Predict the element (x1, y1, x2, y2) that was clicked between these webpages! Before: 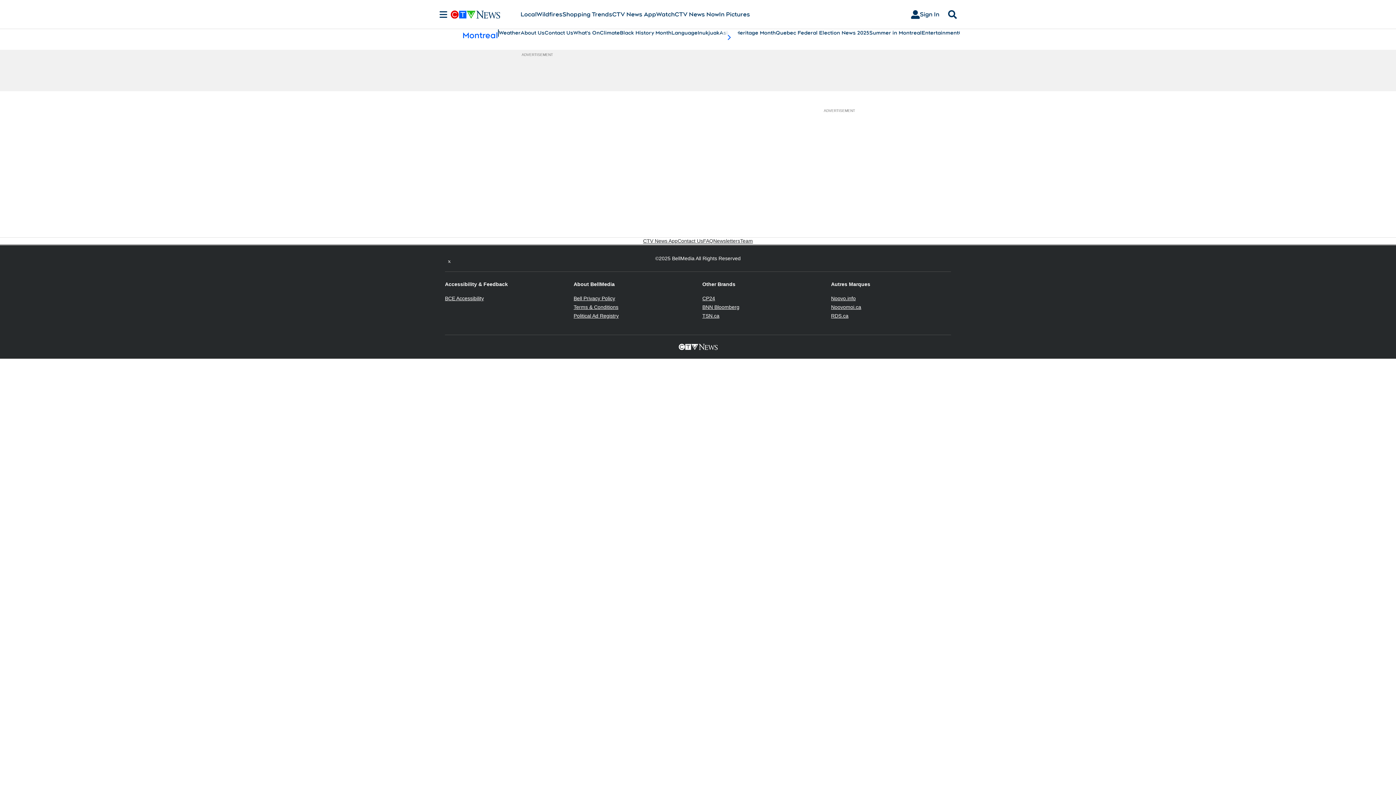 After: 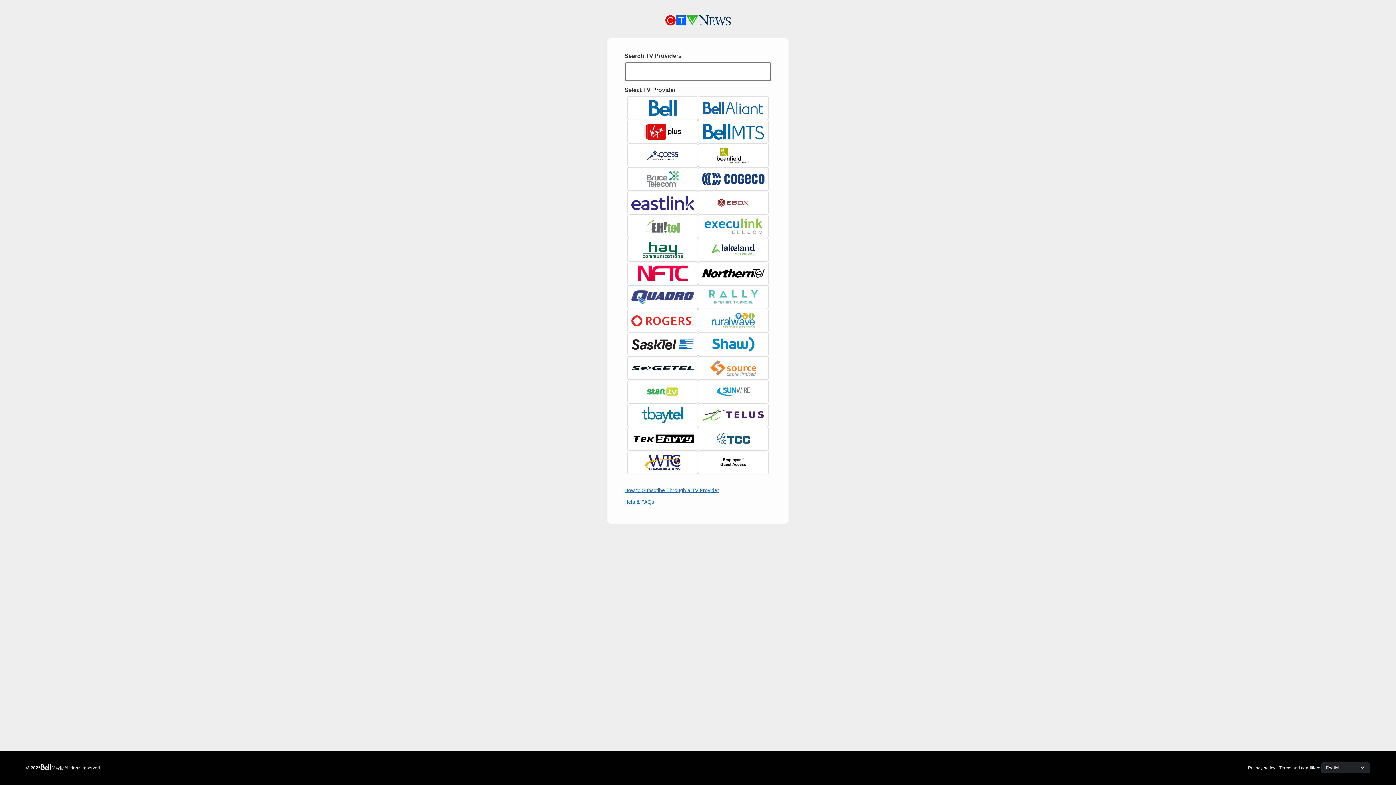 Action: label: Sign In bbox: (905, 7, 945, 21)